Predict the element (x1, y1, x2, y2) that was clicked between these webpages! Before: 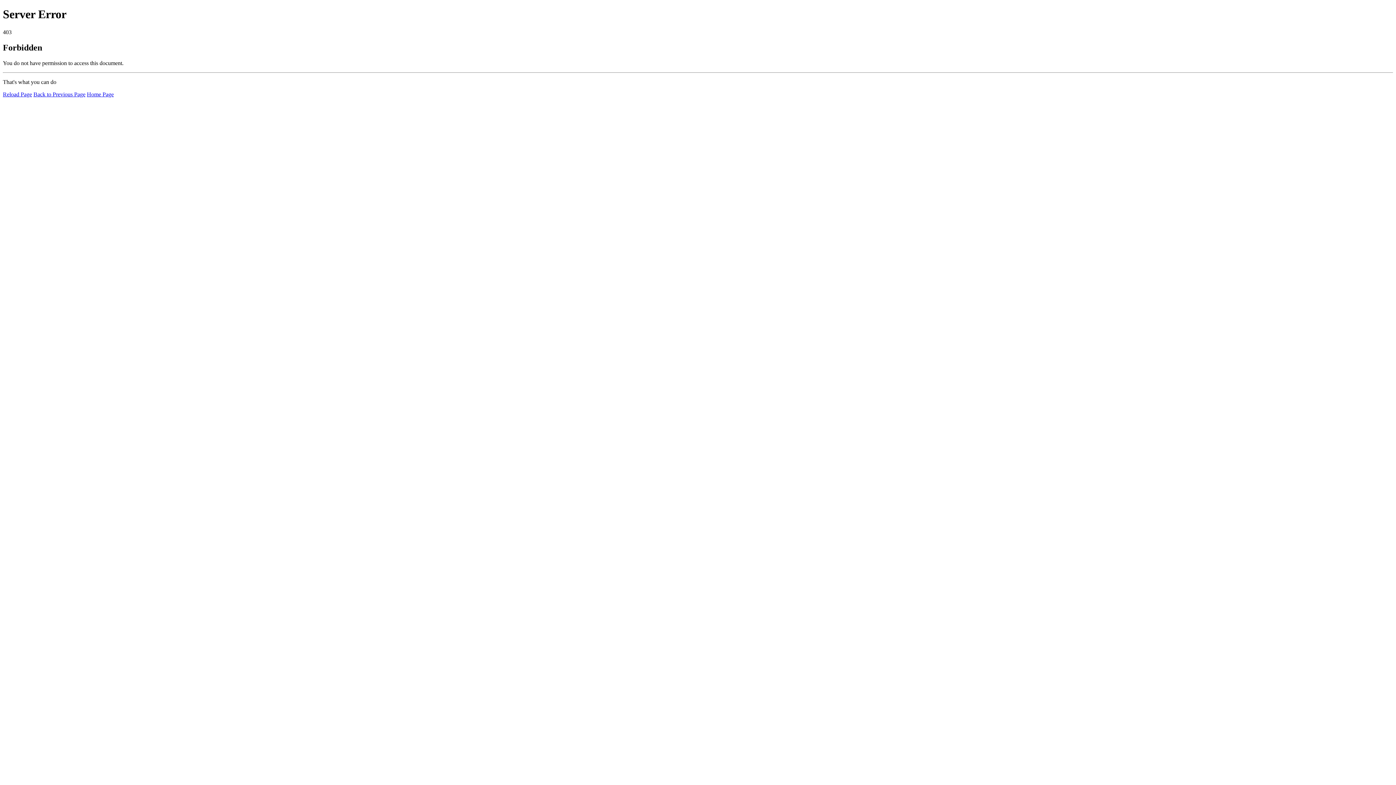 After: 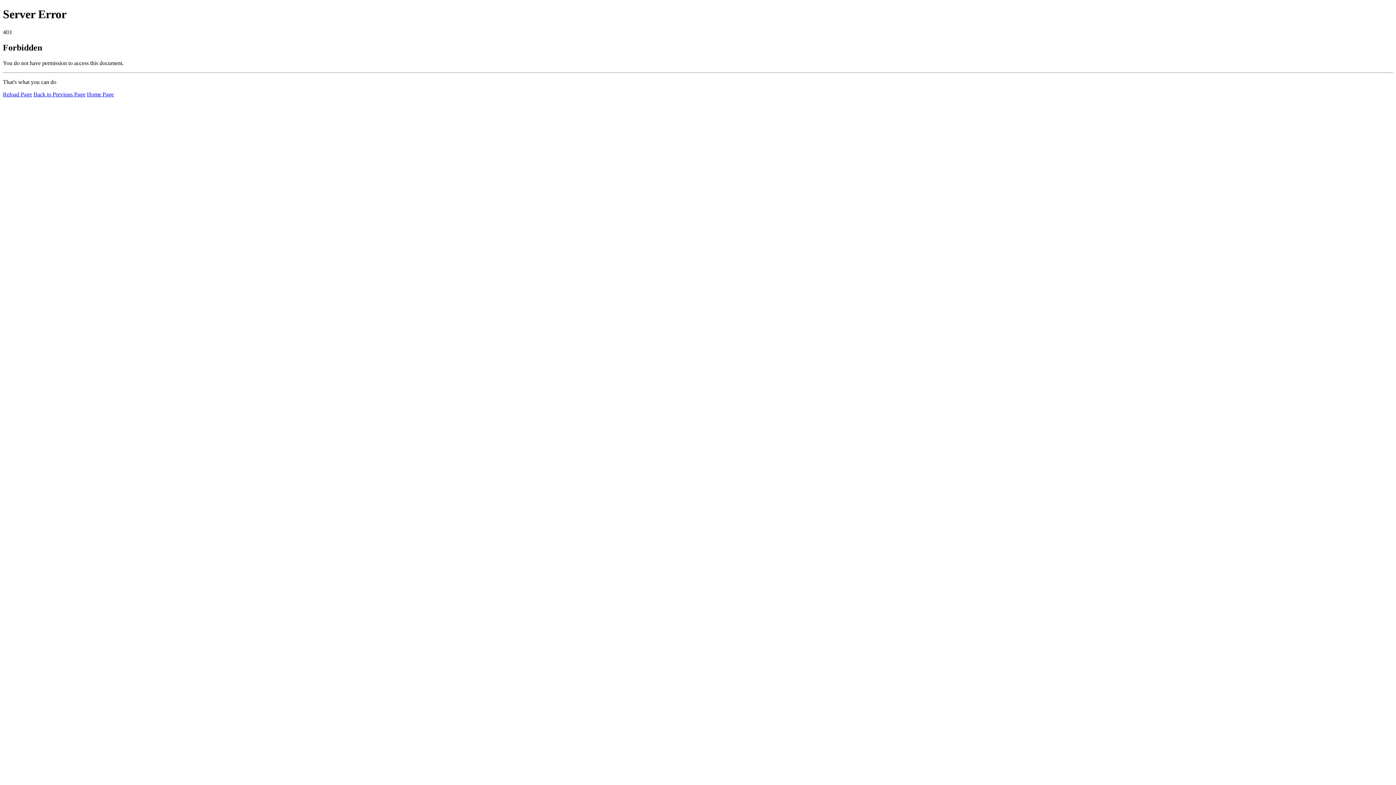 Action: bbox: (86, 91, 113, 97) label: Home Page